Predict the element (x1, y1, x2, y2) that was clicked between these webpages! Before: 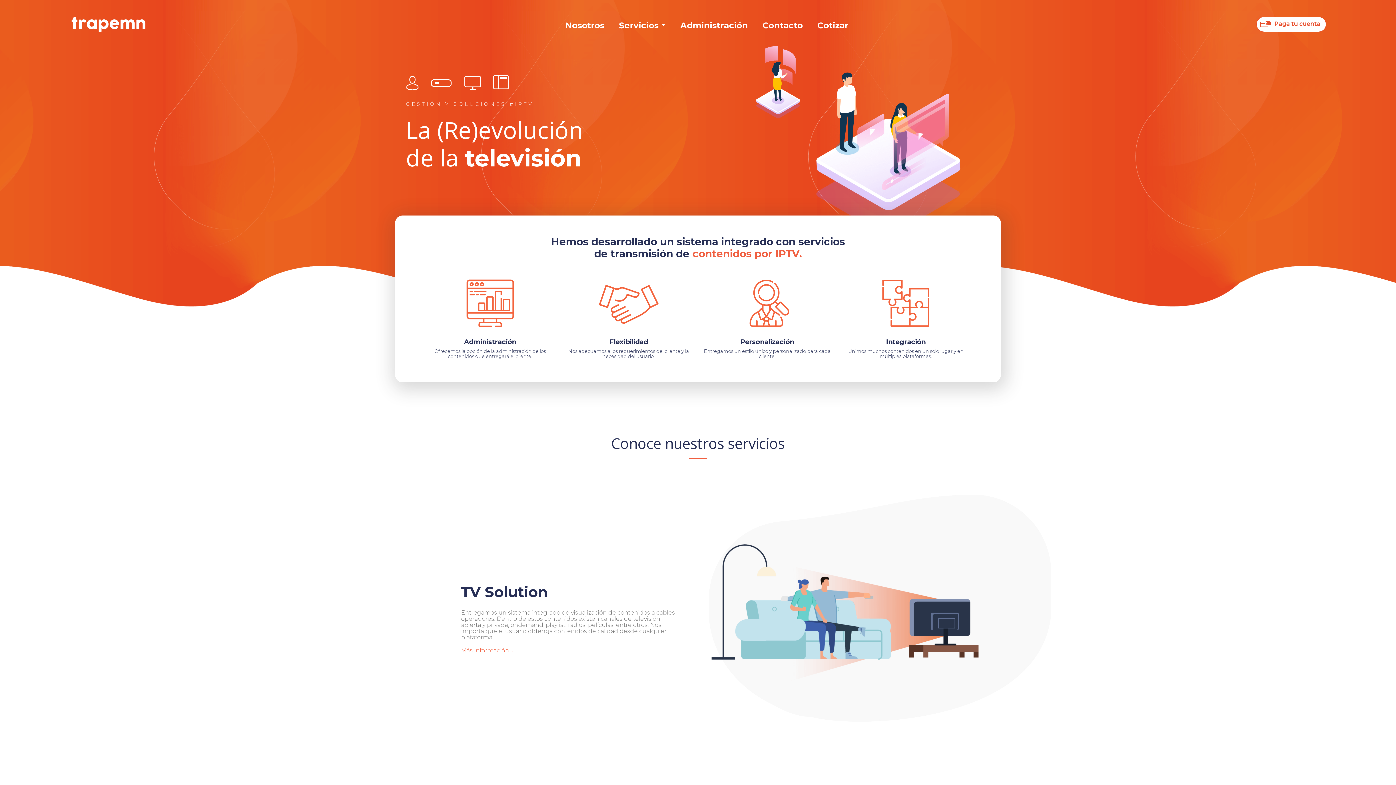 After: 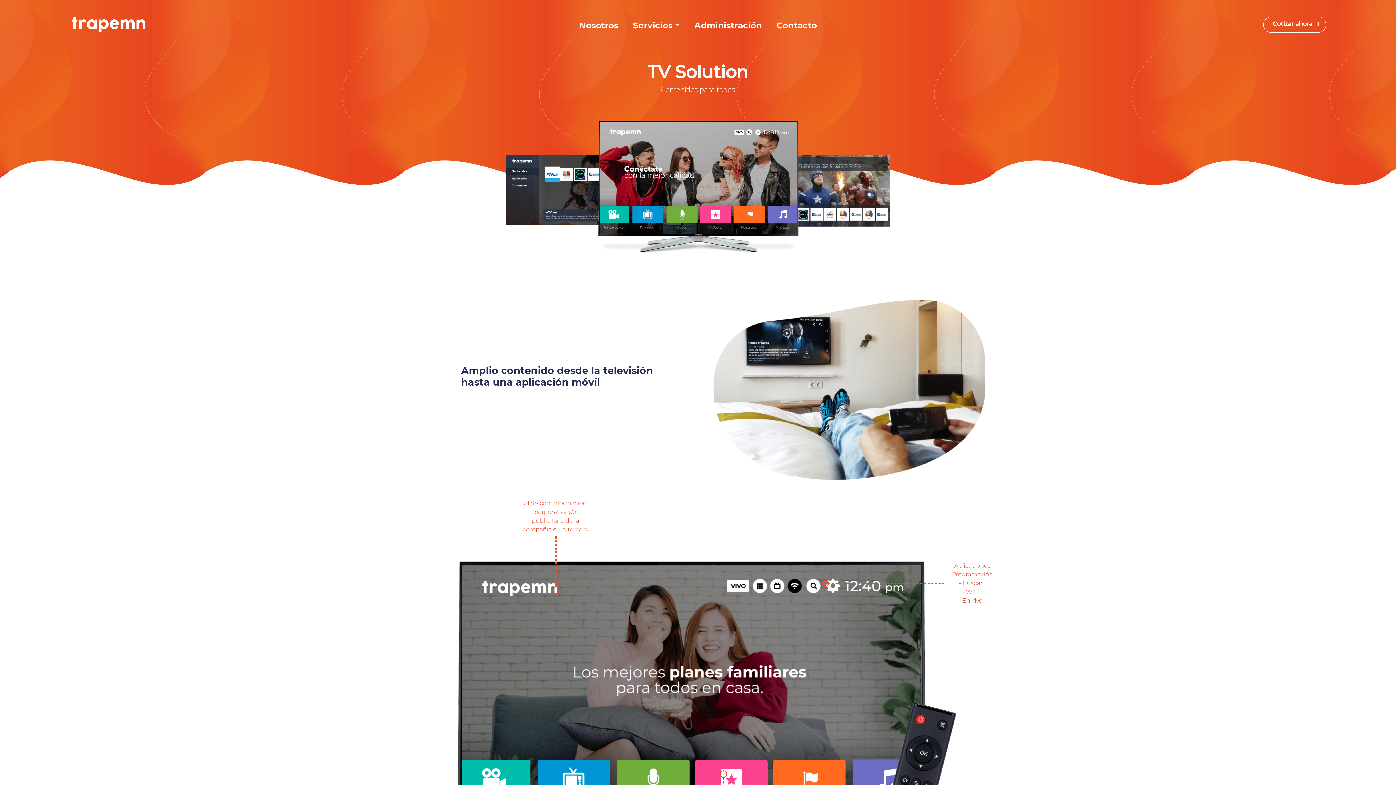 Action: bbox: (461, 647, 514, 654) label: Más información →